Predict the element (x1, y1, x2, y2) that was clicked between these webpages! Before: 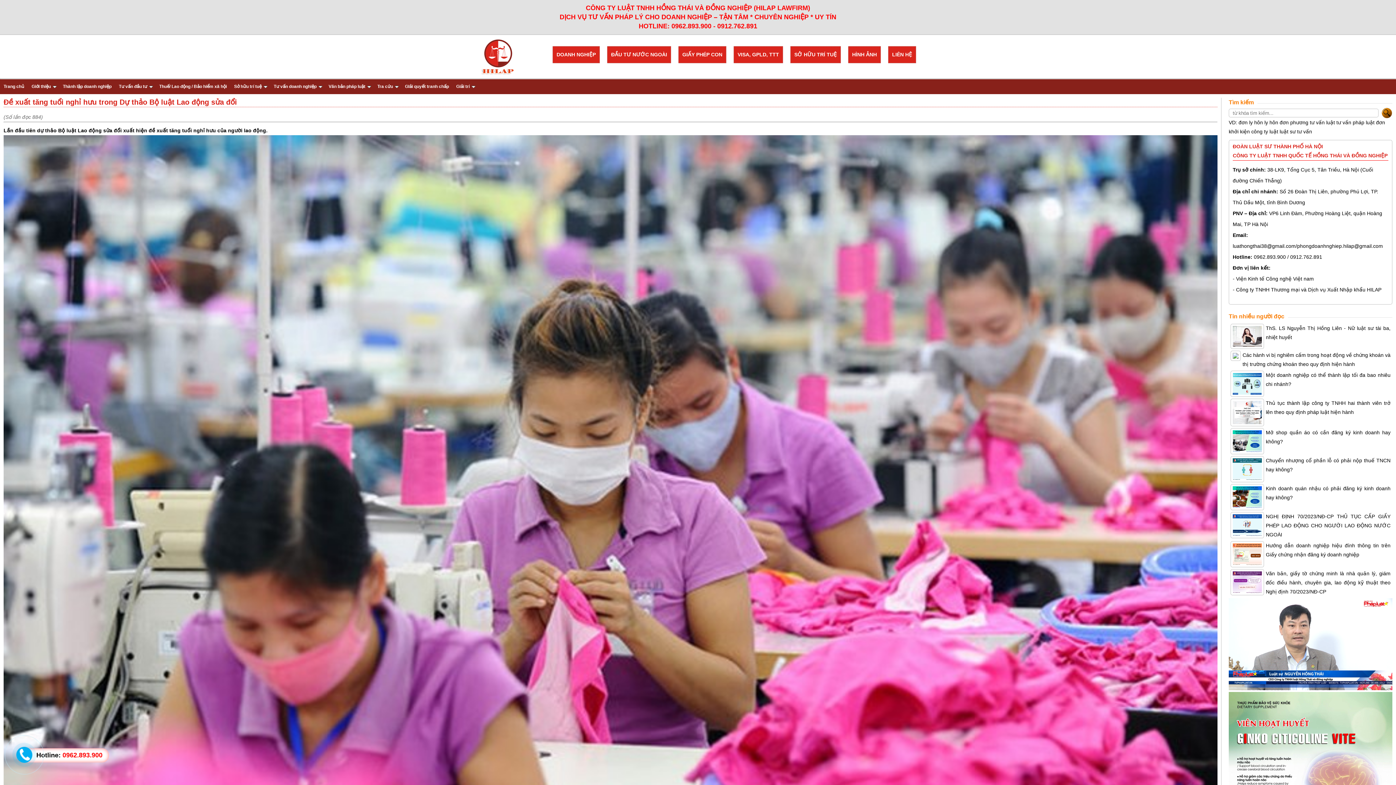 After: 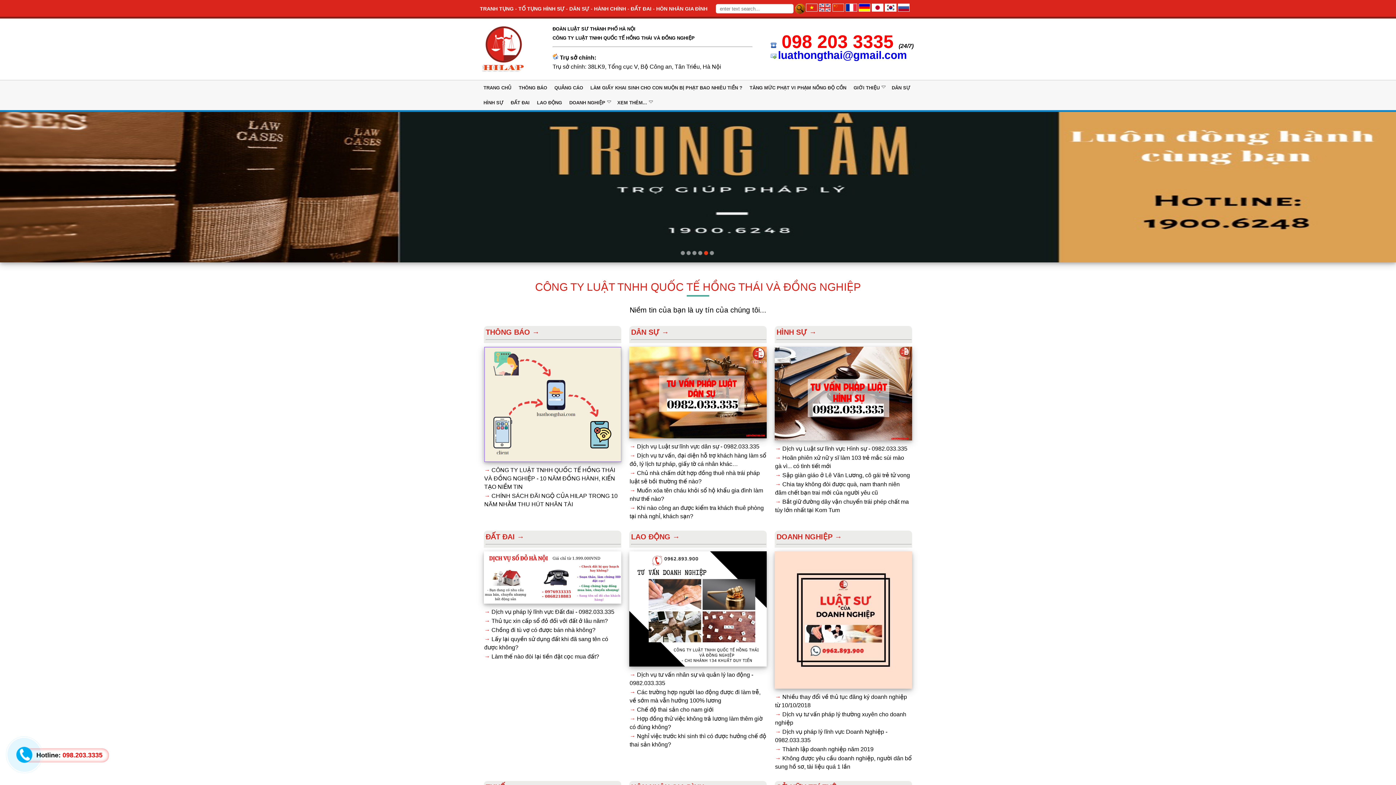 Action: bbox: (1229, 687, 1392, 693)